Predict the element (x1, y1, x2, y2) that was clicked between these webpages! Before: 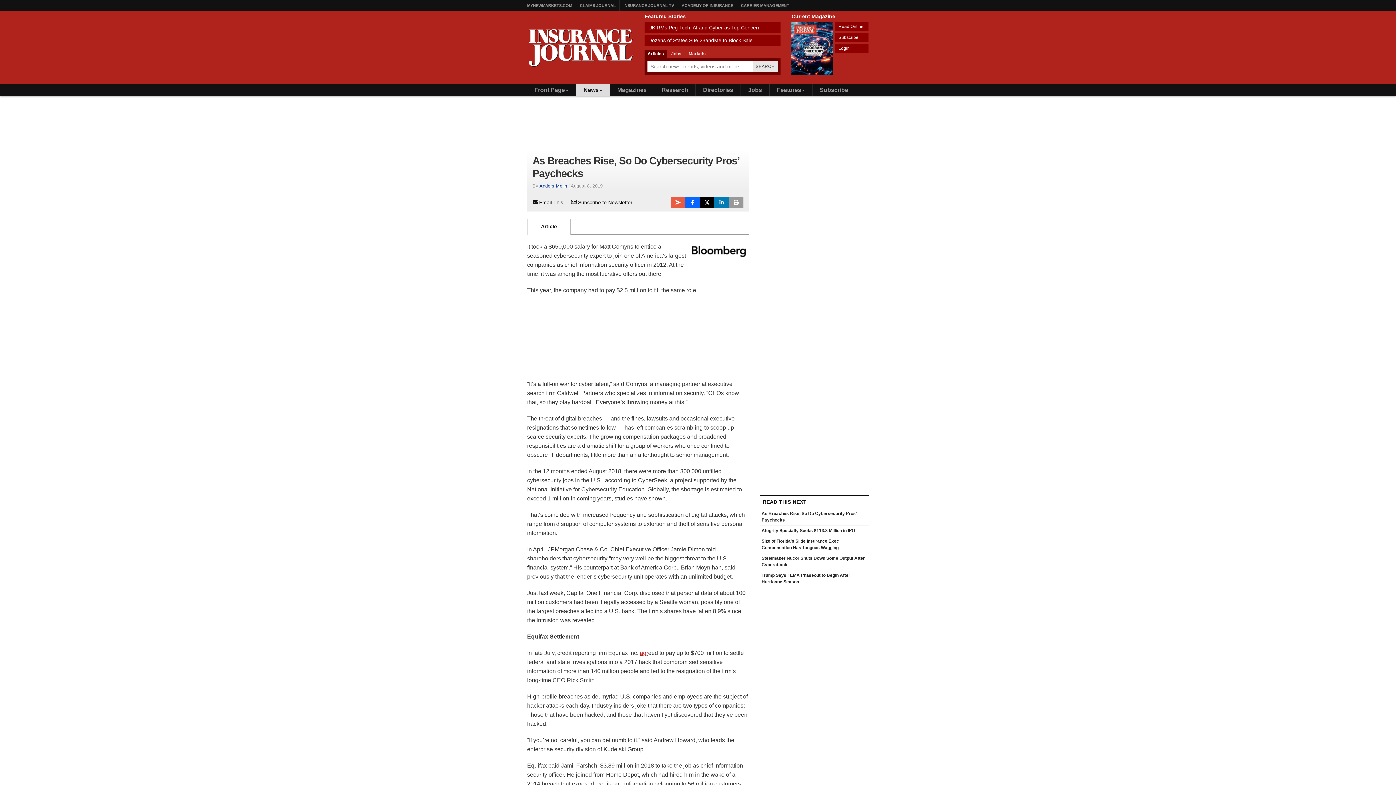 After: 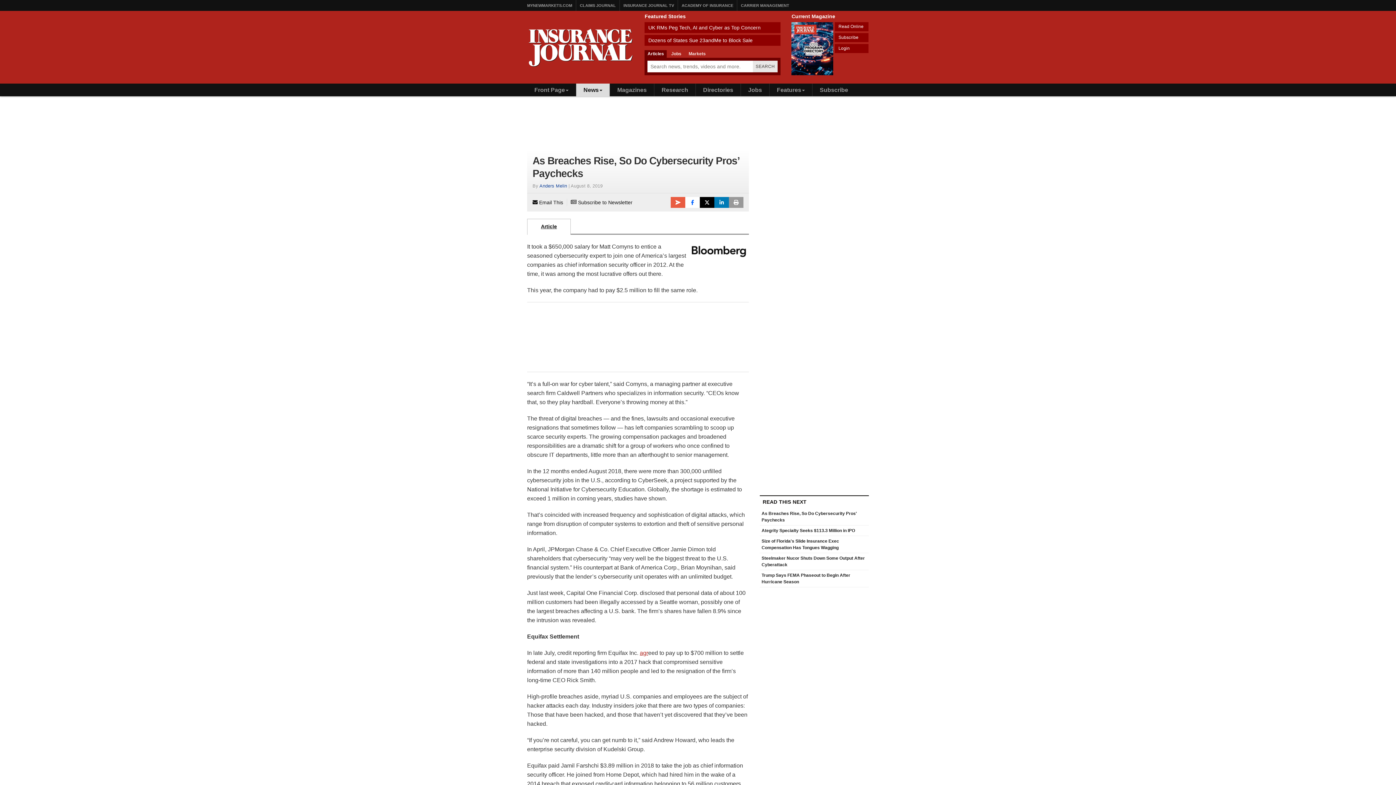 Action: bbox: (685, 197, 700, 208)